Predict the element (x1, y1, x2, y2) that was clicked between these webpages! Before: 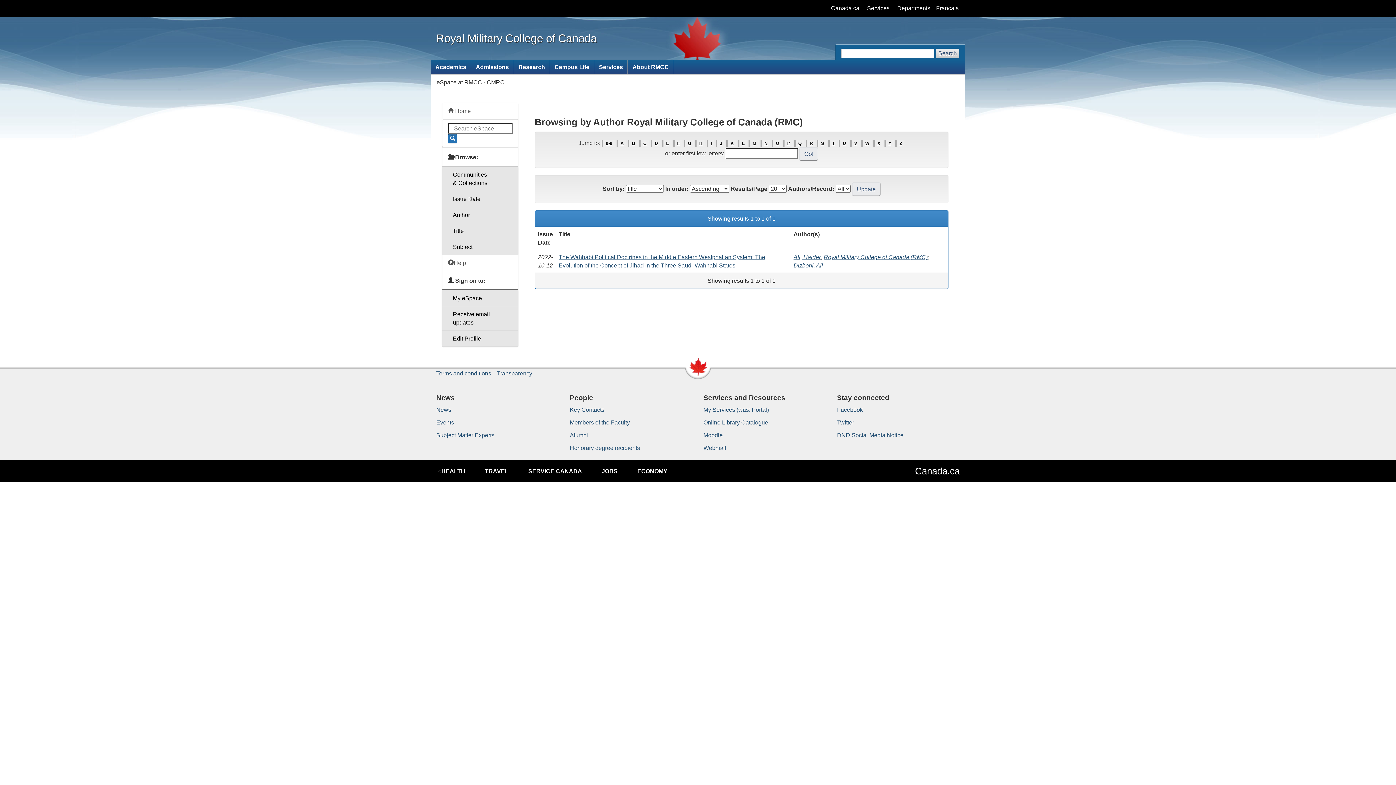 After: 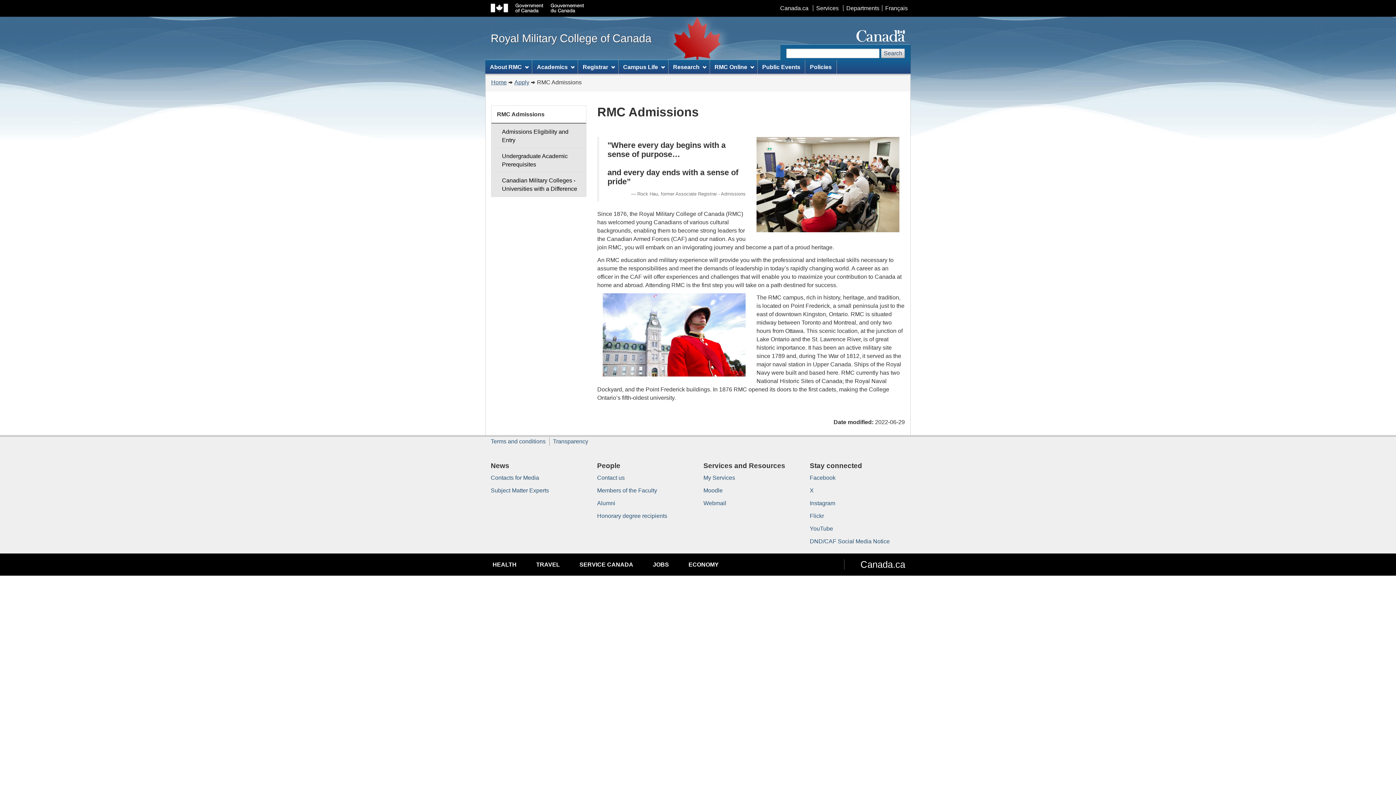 Action: bbox: (471, 60, 513, 73) label: Admissions